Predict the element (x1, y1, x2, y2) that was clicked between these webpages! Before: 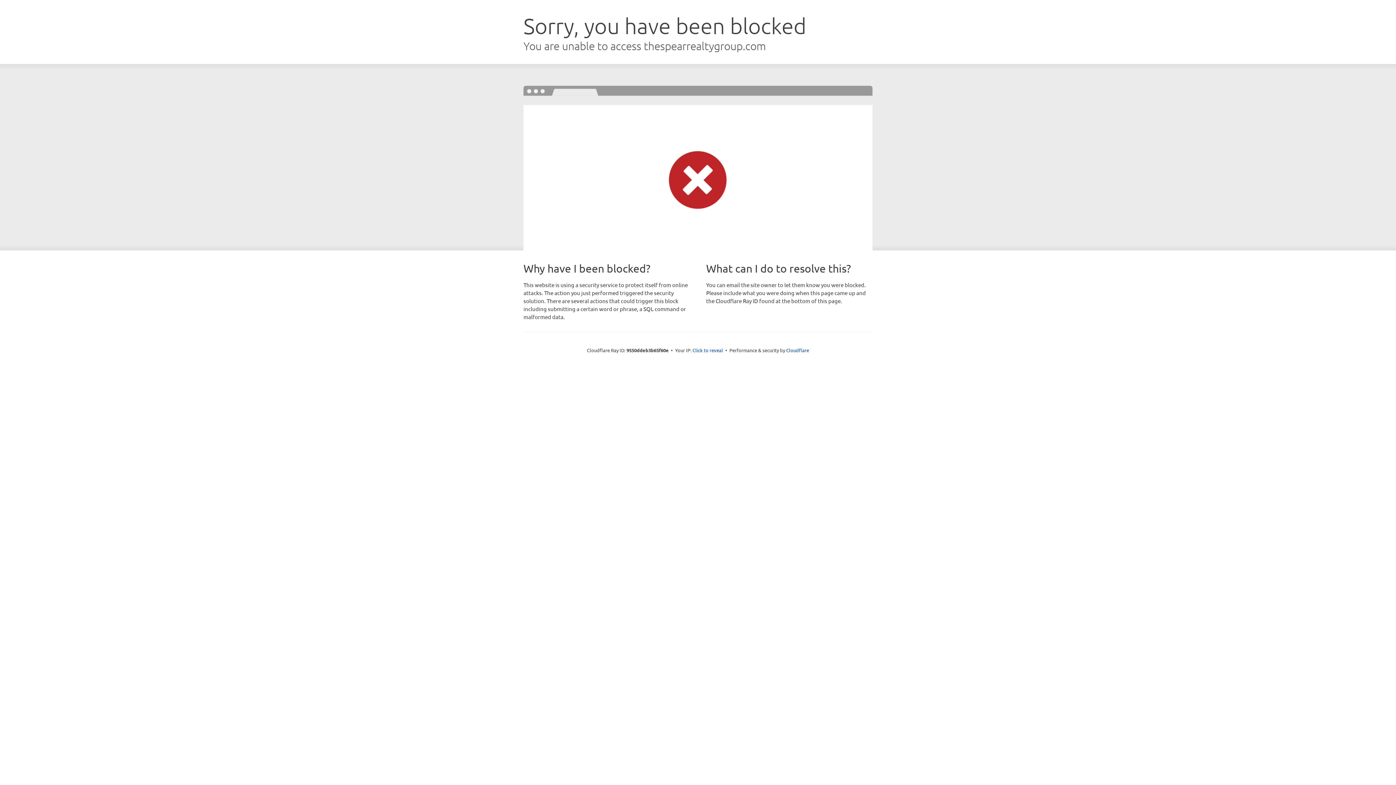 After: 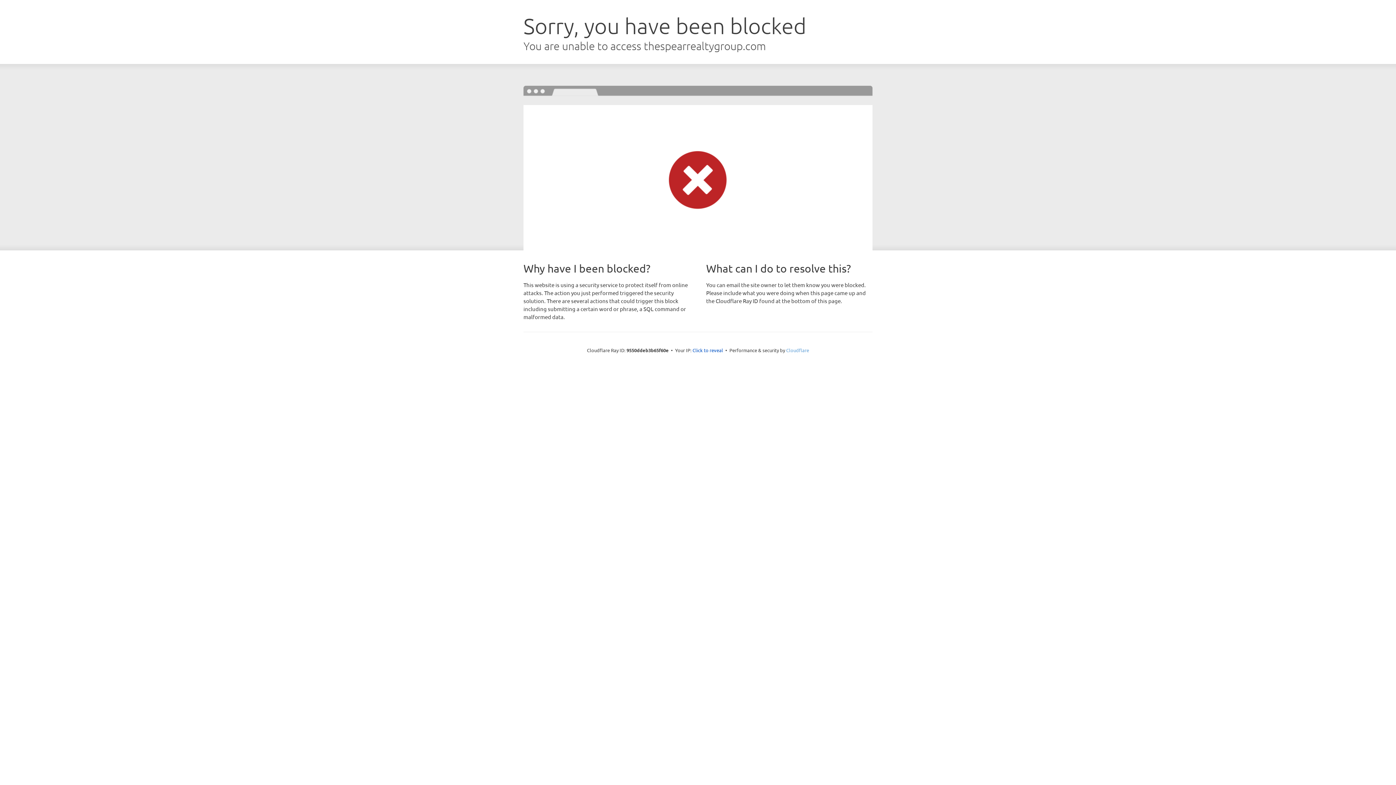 Action: bbox: (786, 347, 809, 353) label: Cloudflare